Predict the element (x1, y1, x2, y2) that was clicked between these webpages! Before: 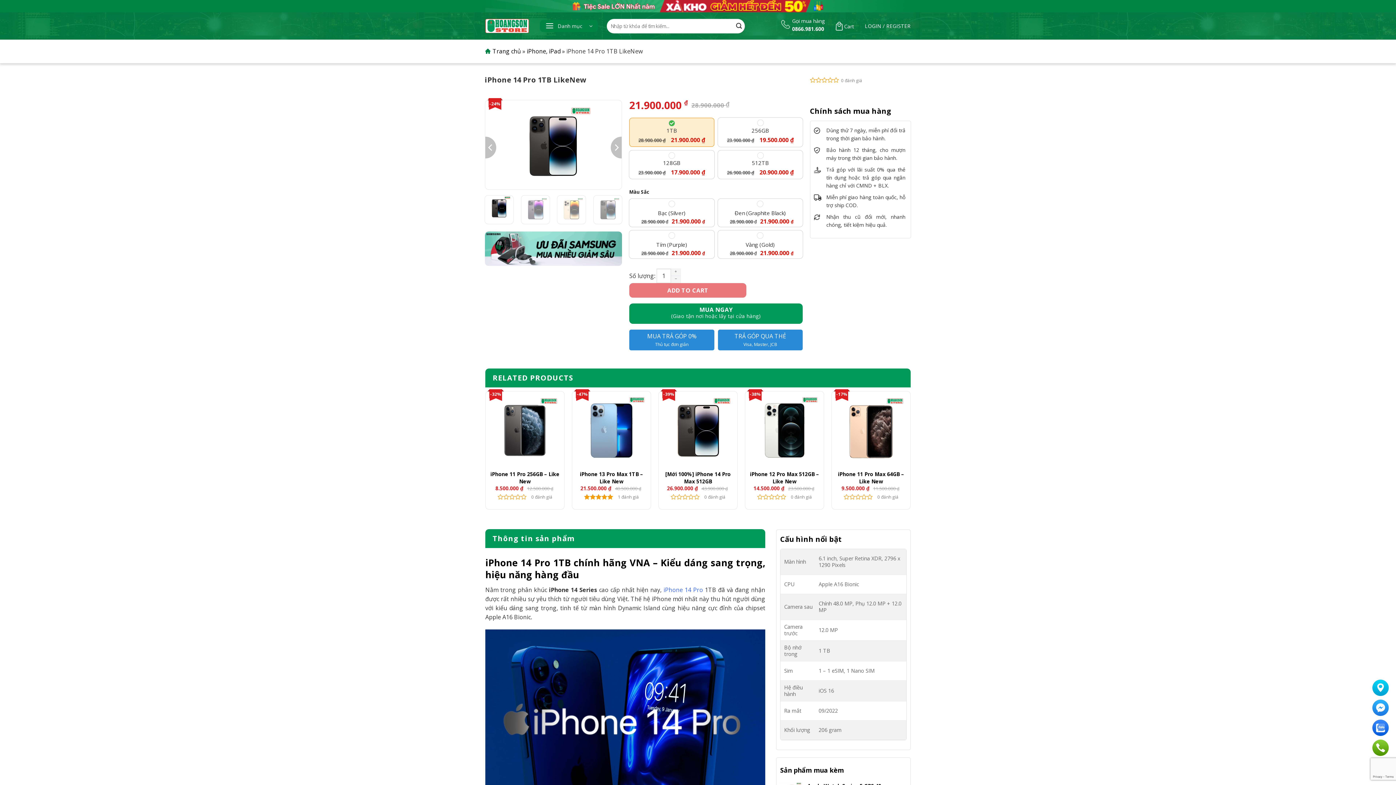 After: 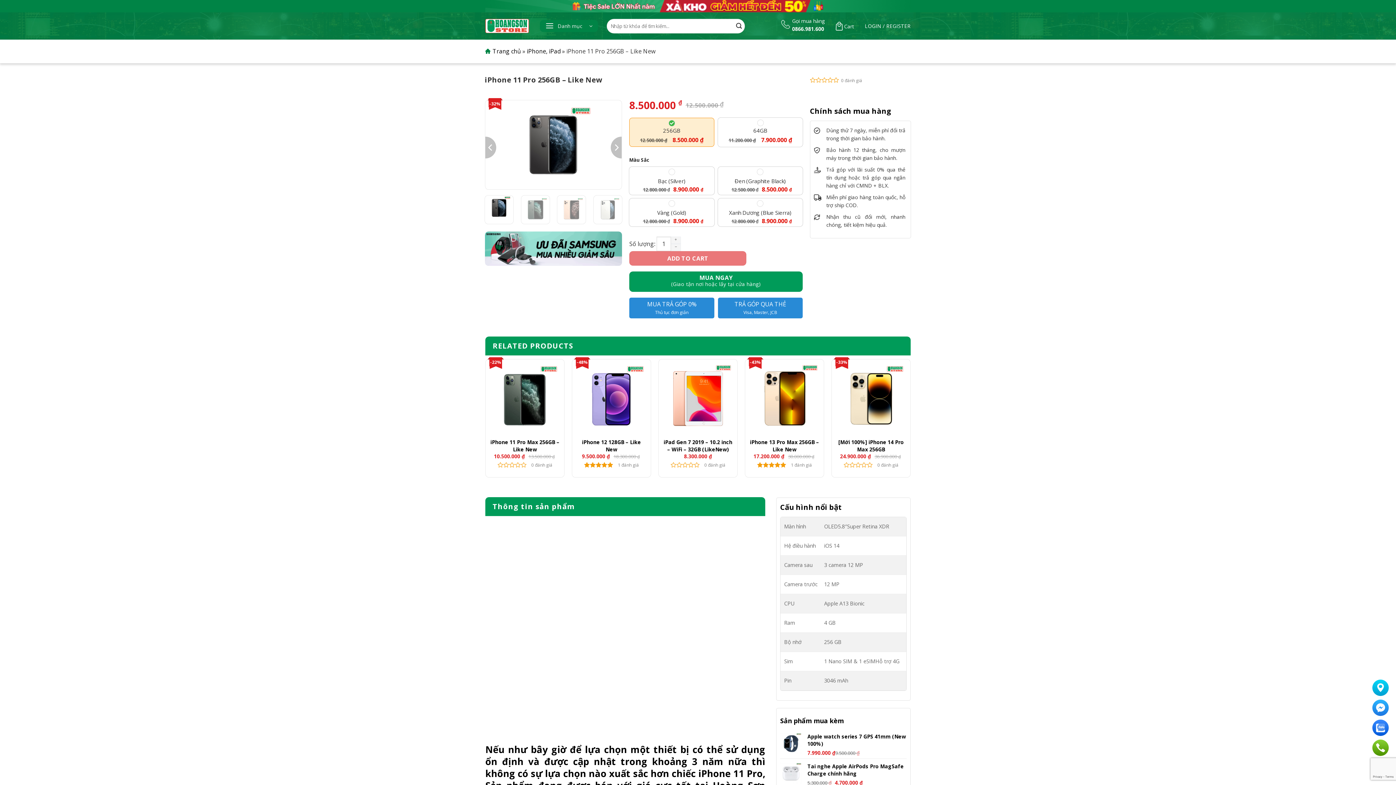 Action: bbox: (489, 470, 560, 485) label: iPhone 11 Pro 256GB – Like New